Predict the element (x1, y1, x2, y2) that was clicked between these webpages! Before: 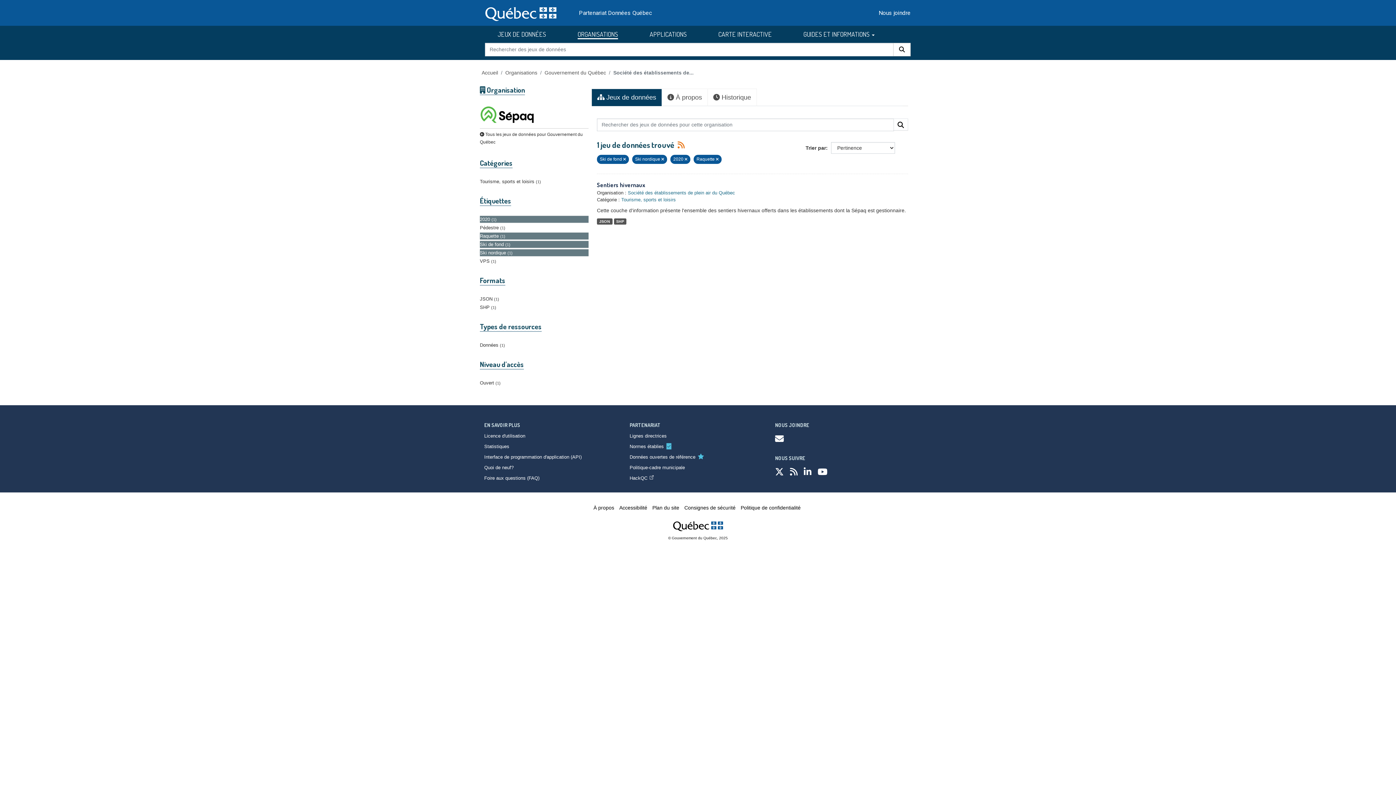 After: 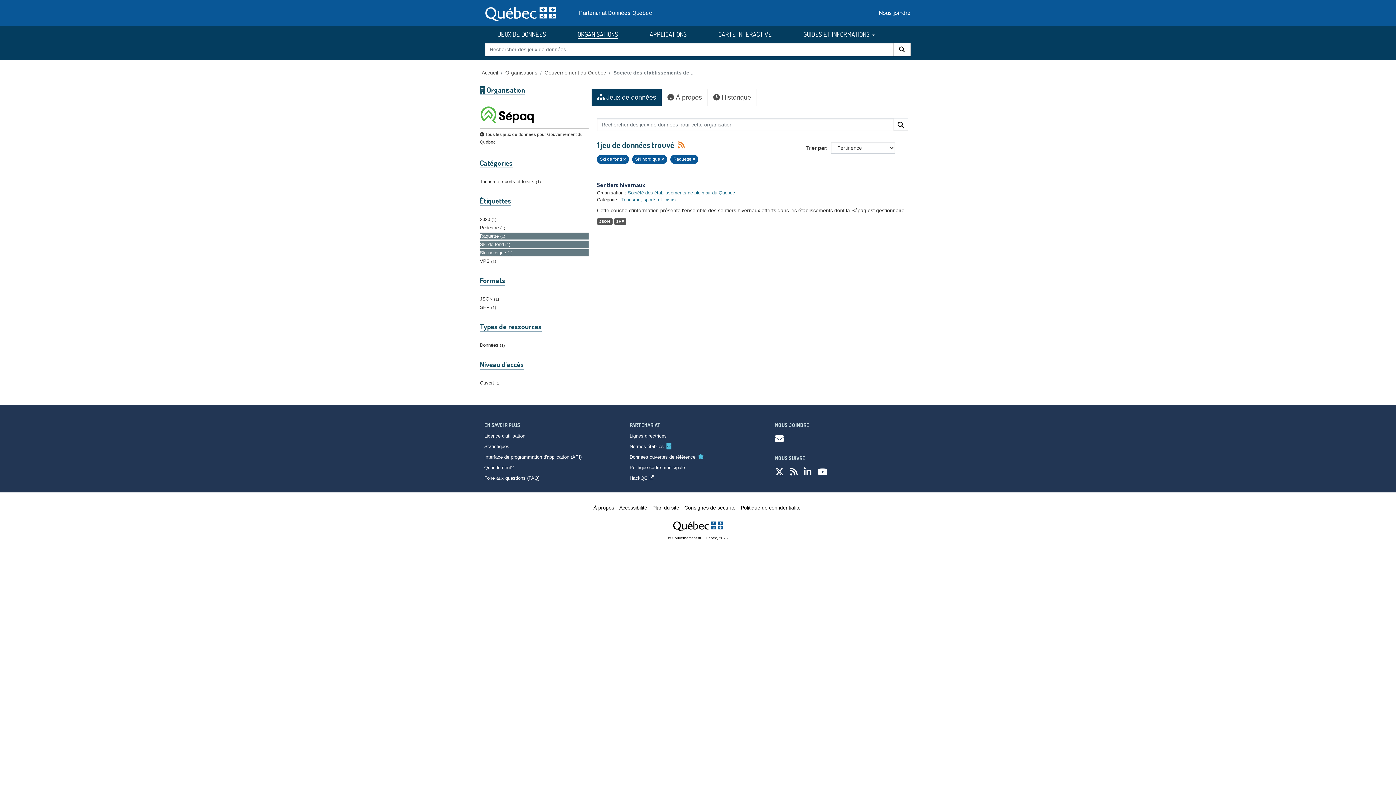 Action: bbox: (480, 215, 588, 222) label: 2020 1